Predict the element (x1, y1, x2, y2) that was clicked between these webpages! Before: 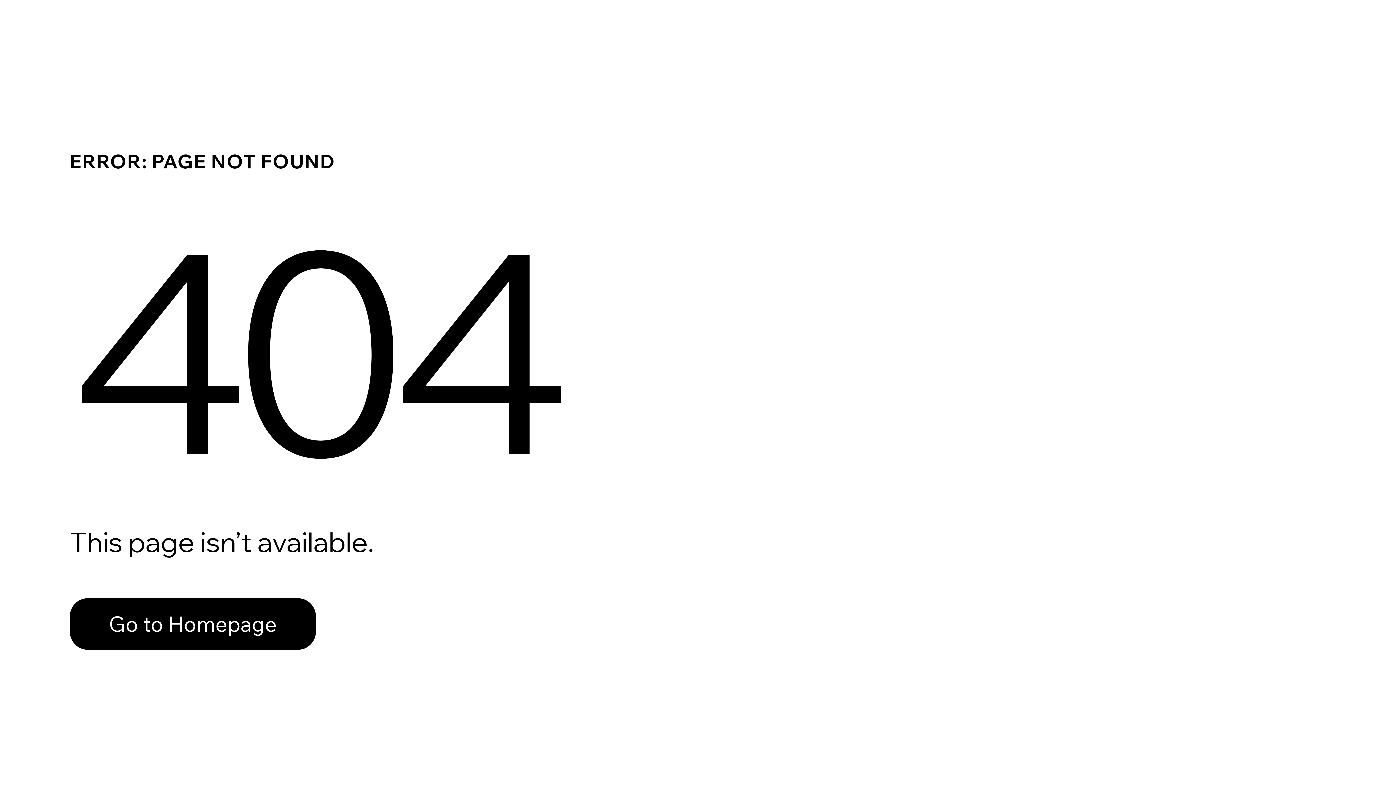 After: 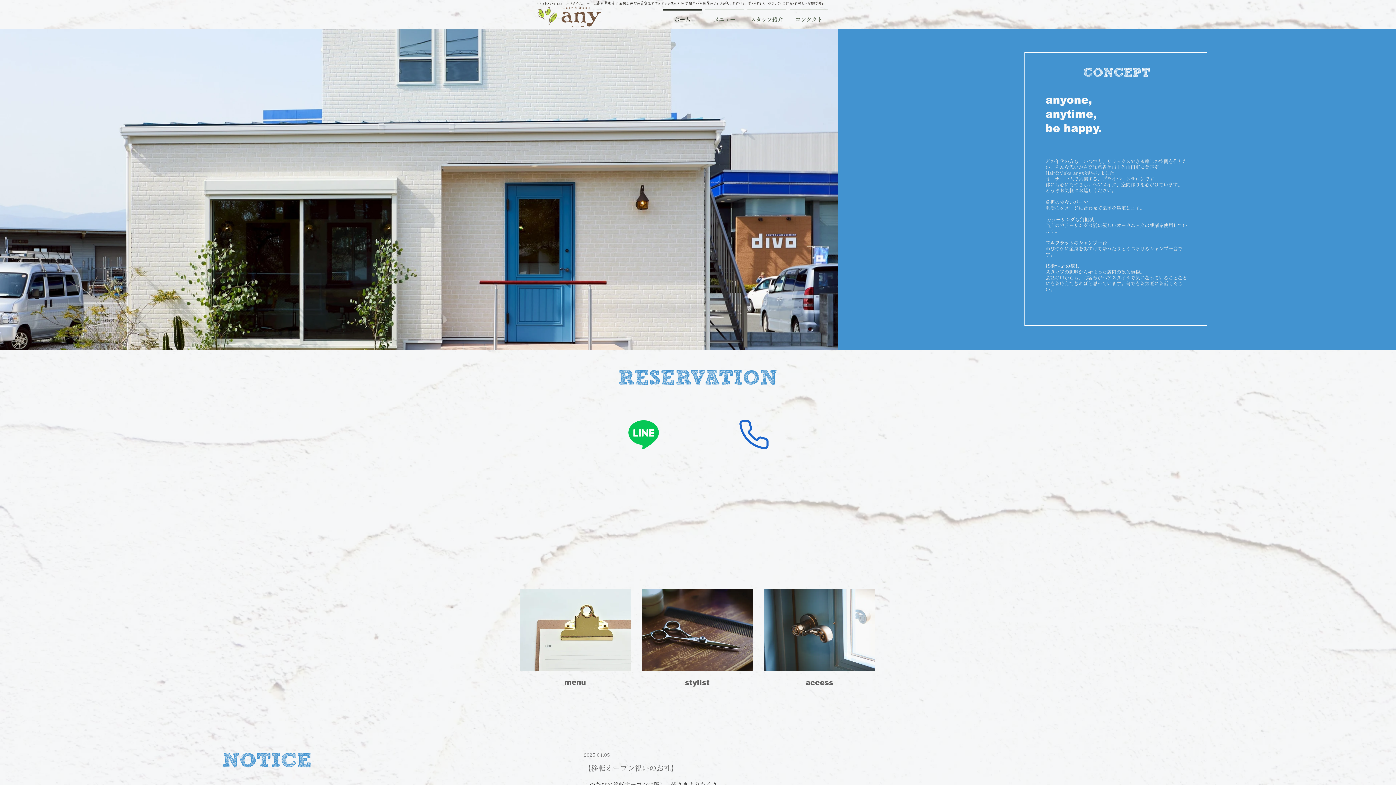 Action: bbox: (69, 582, 768, 659) label: Go to Homepage